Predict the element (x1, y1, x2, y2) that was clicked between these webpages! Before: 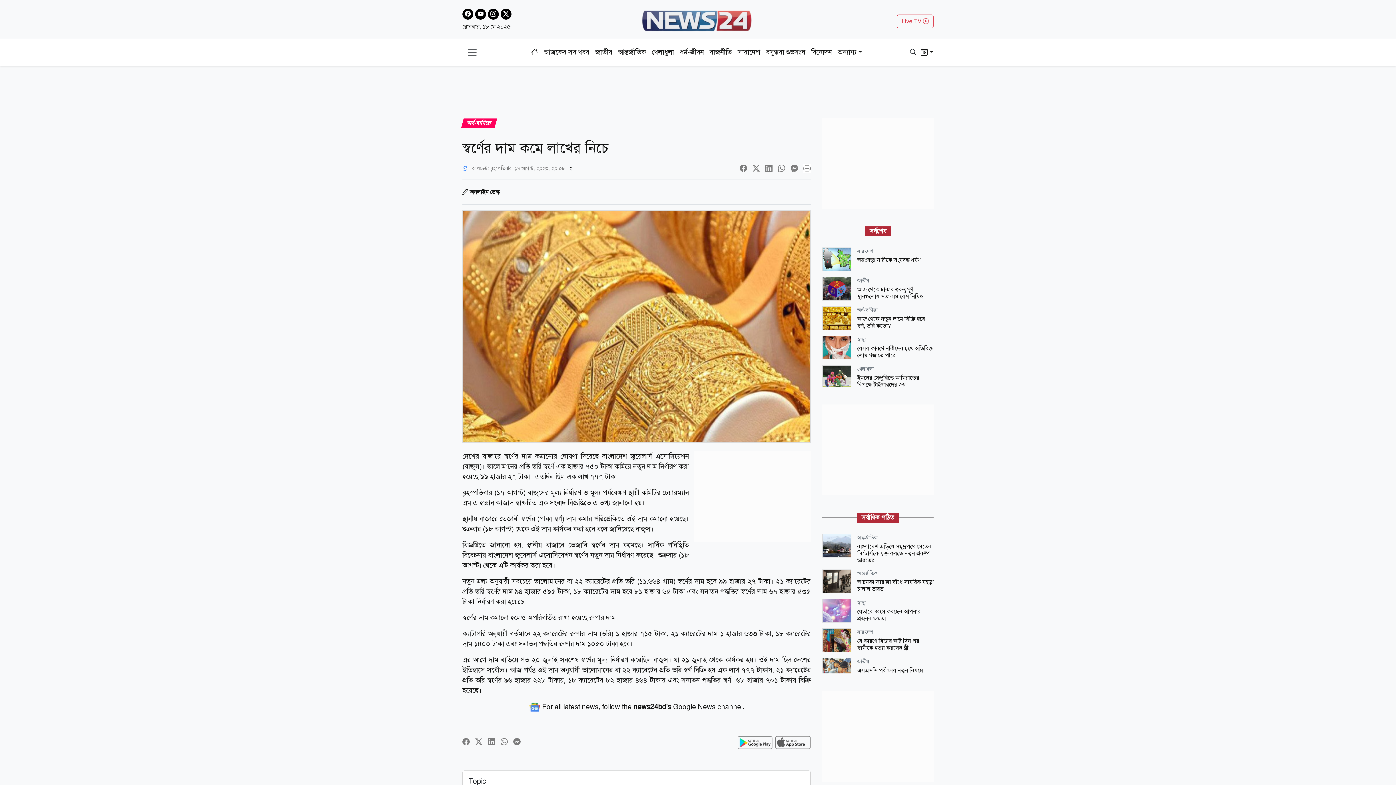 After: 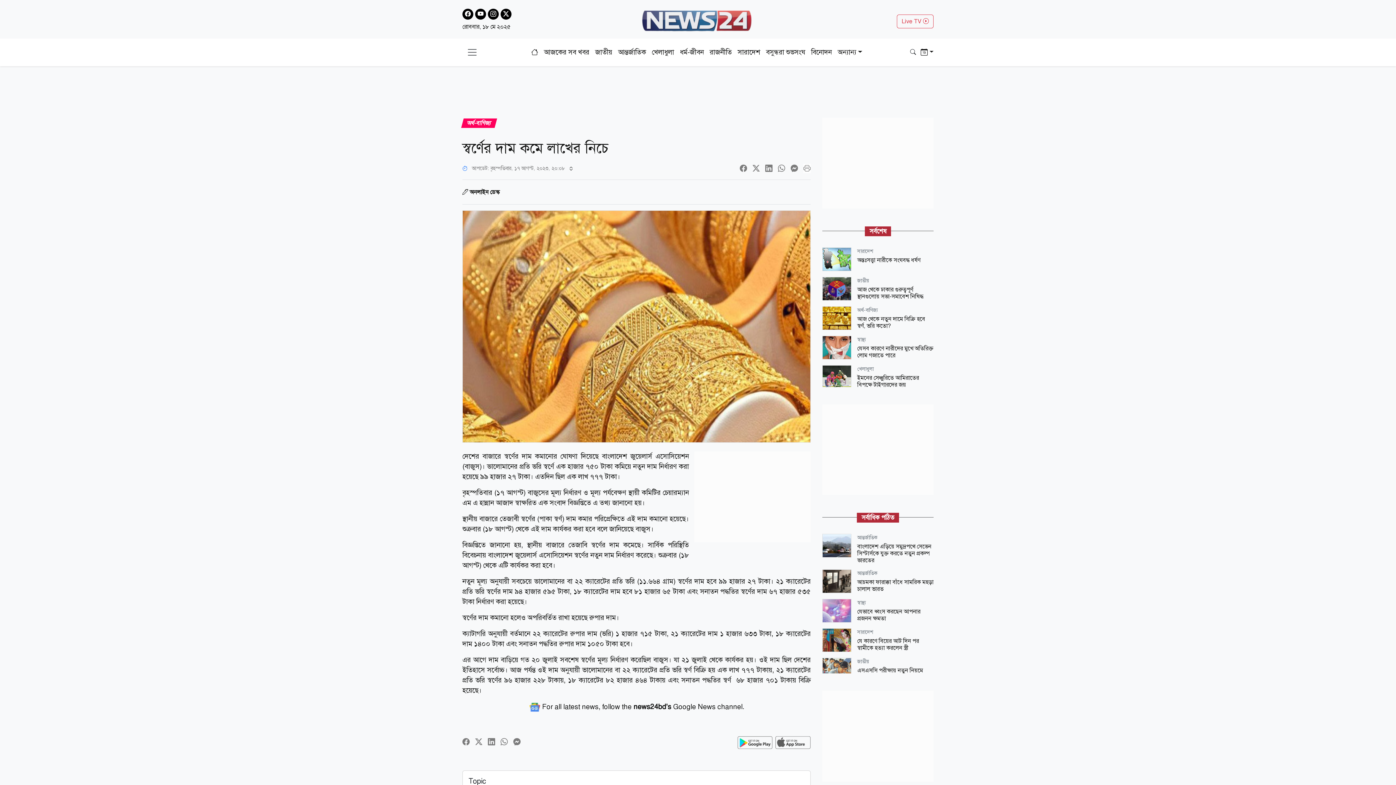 Action: bbox: (462, 737, 469, 747)